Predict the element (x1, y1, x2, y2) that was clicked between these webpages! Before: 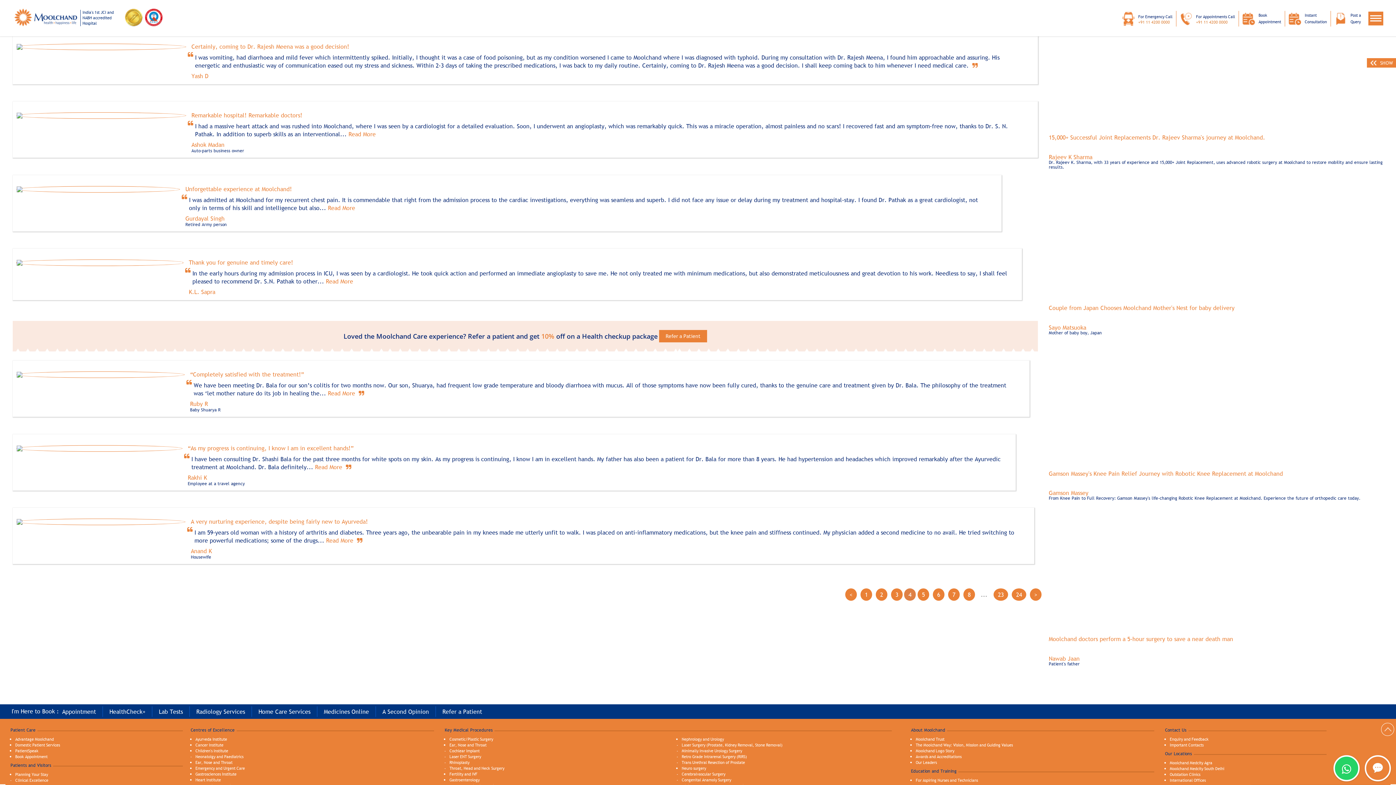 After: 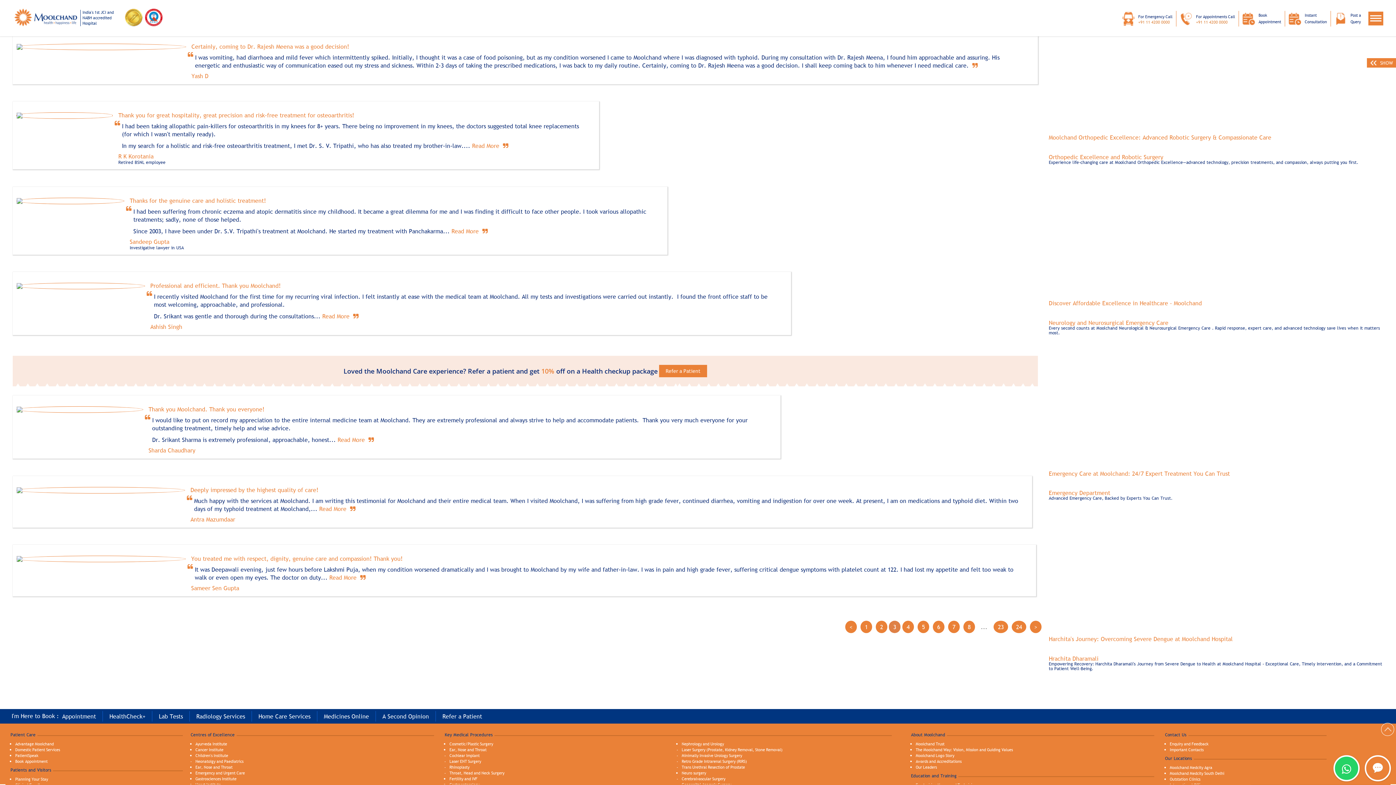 Action: bbox: (845, 588, 857, 601) label: <